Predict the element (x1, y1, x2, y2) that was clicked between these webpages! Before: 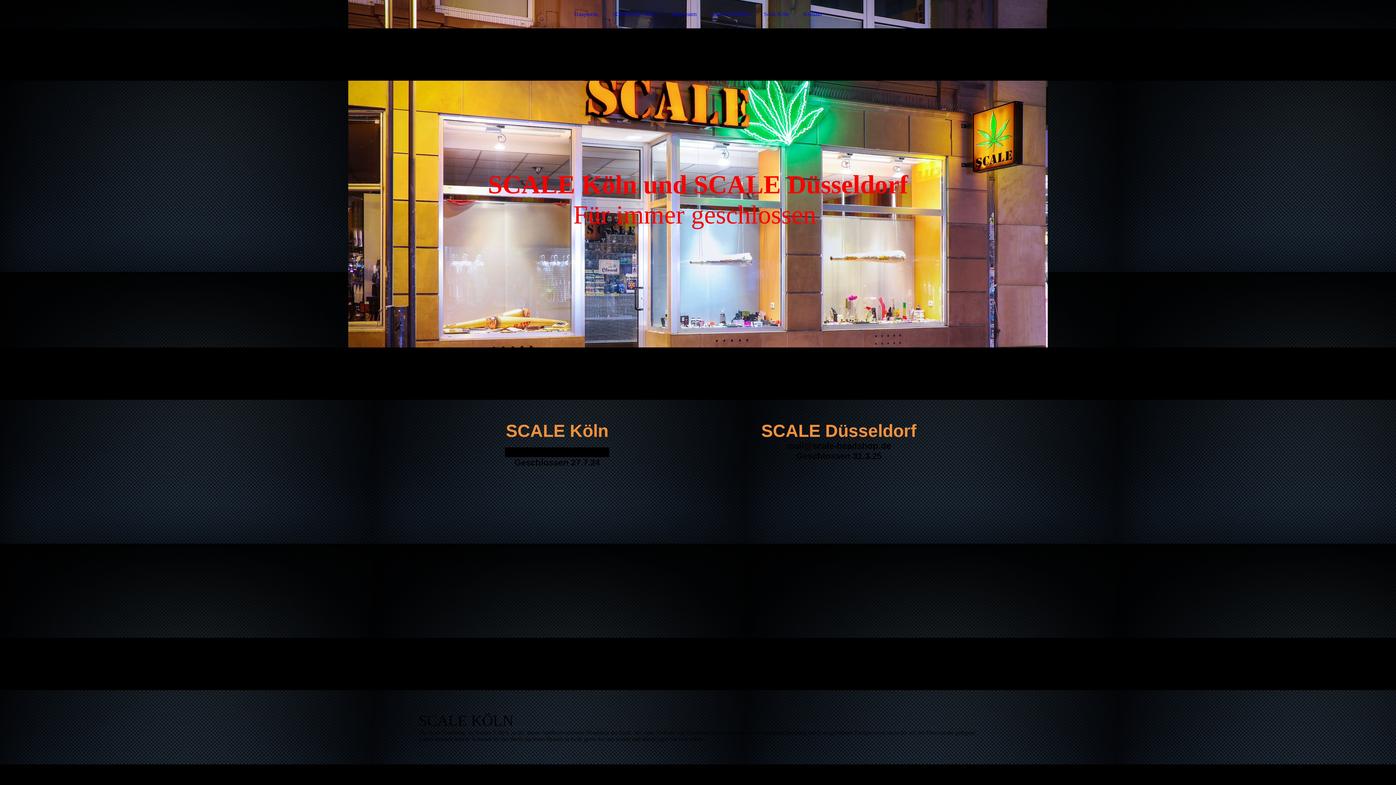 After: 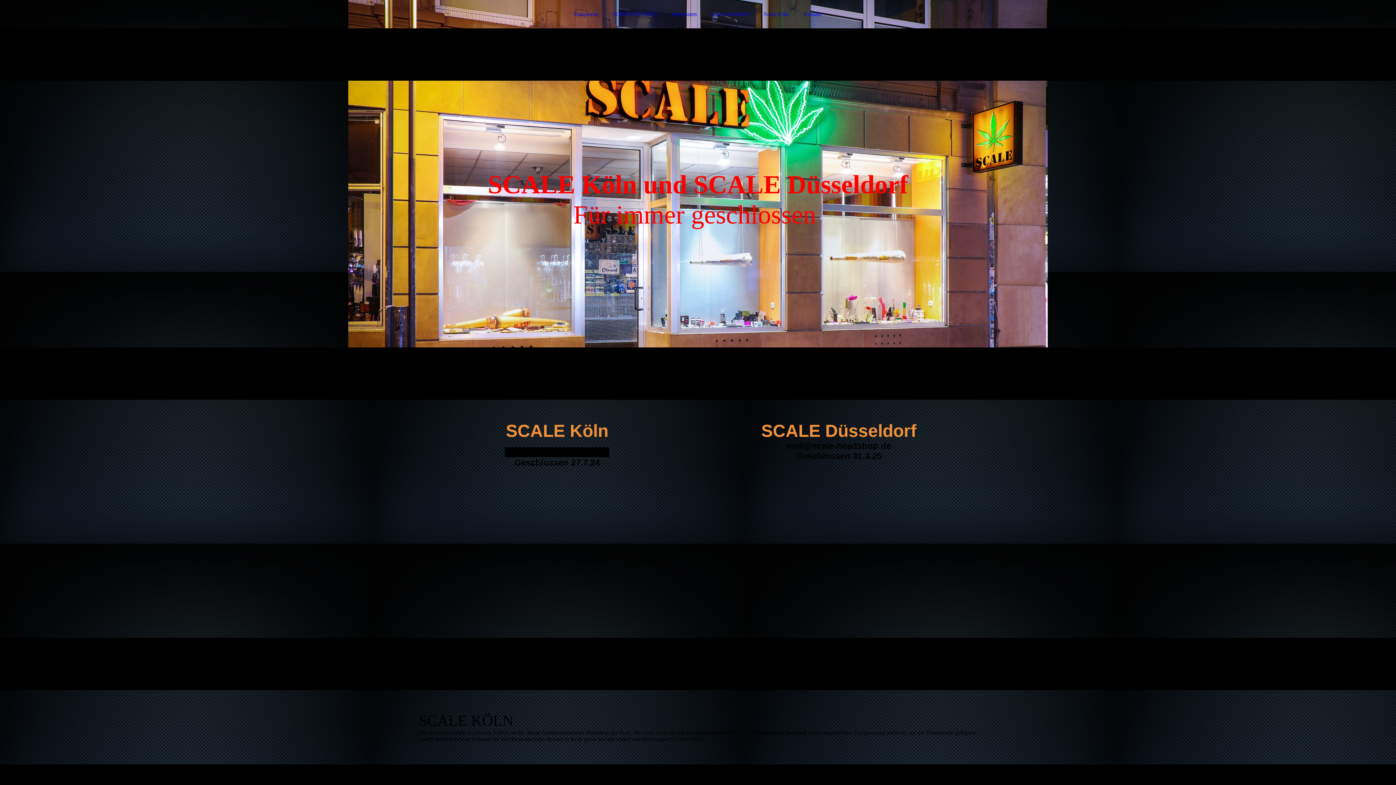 Action: label: Scale Köln bbox: (757, 6, 796, 21)